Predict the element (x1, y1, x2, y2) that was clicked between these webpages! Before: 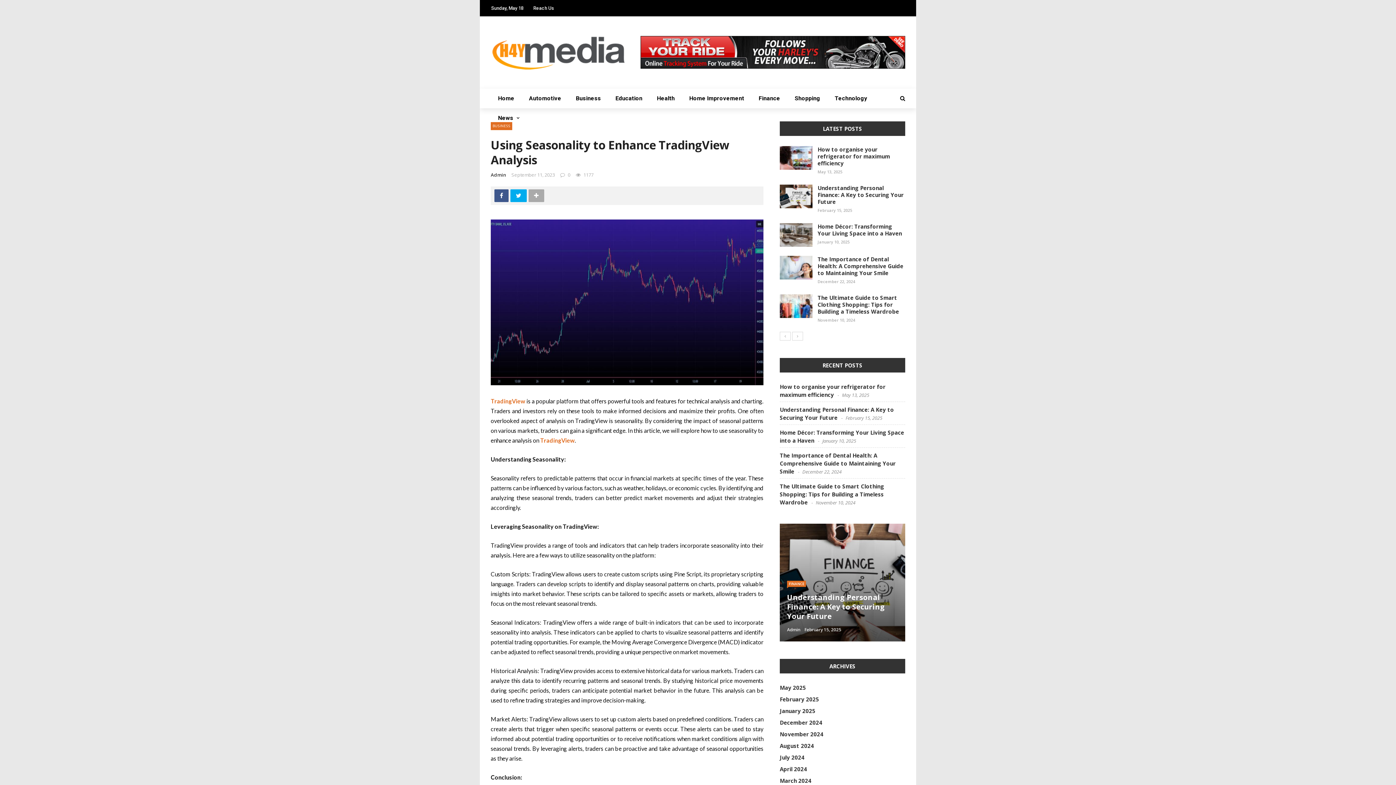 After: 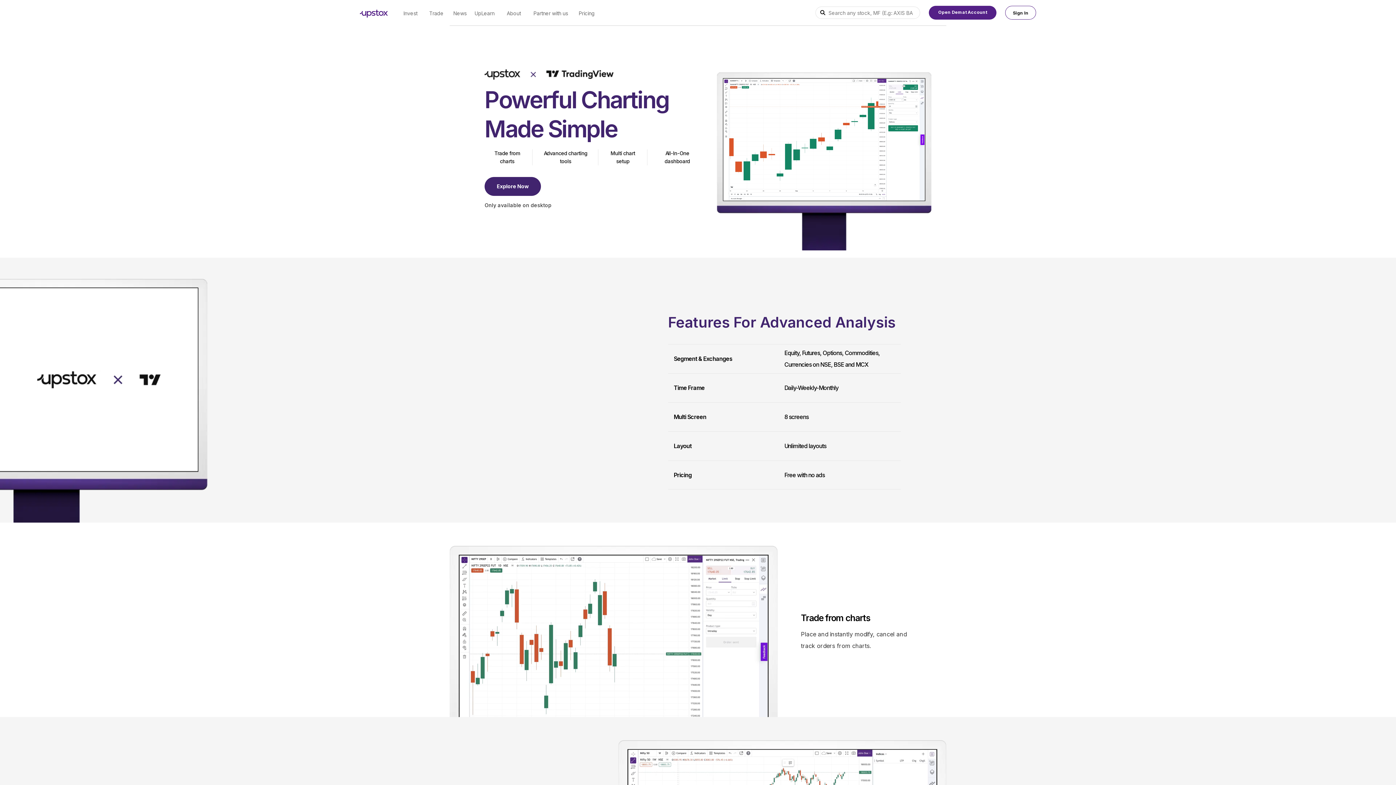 Action: bbox: (540, 437, 574, 443) label: TradingView